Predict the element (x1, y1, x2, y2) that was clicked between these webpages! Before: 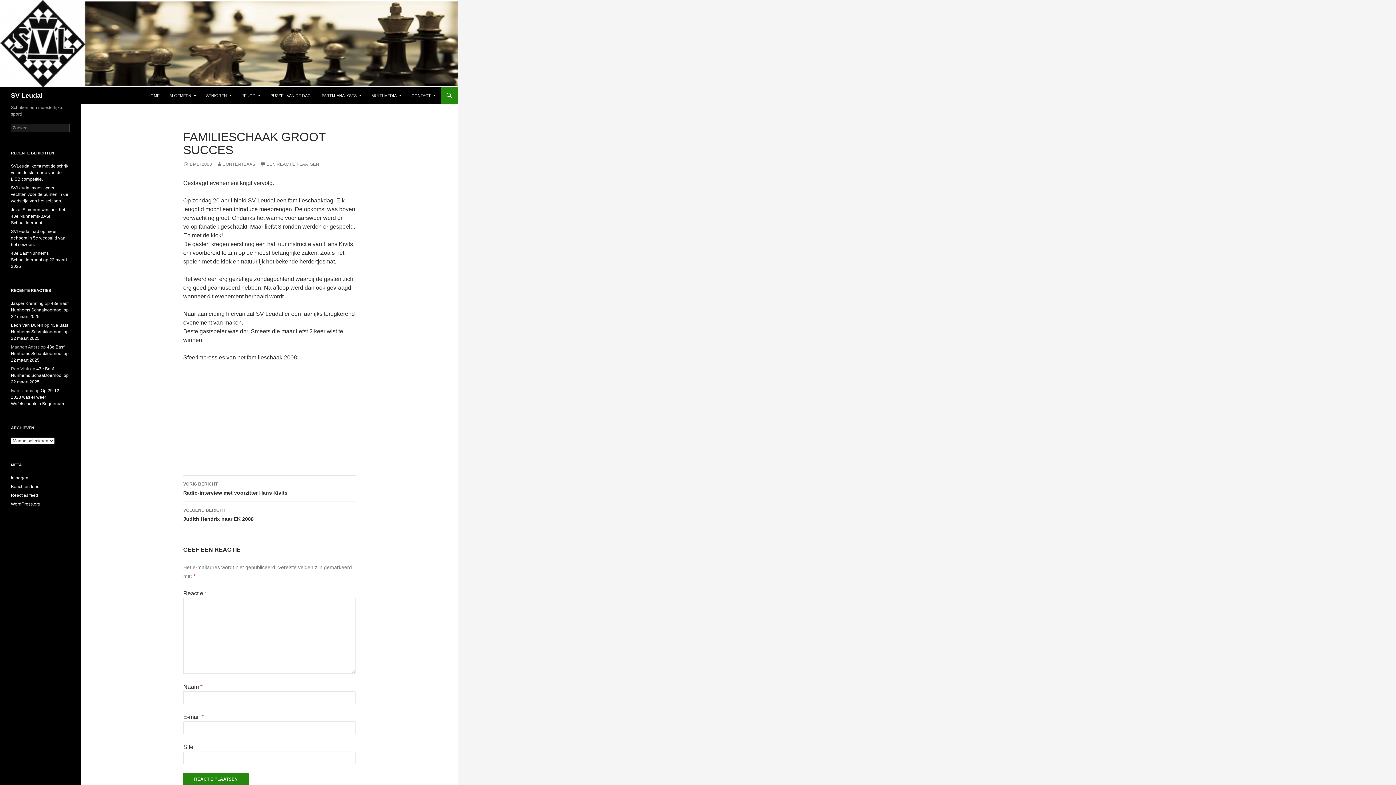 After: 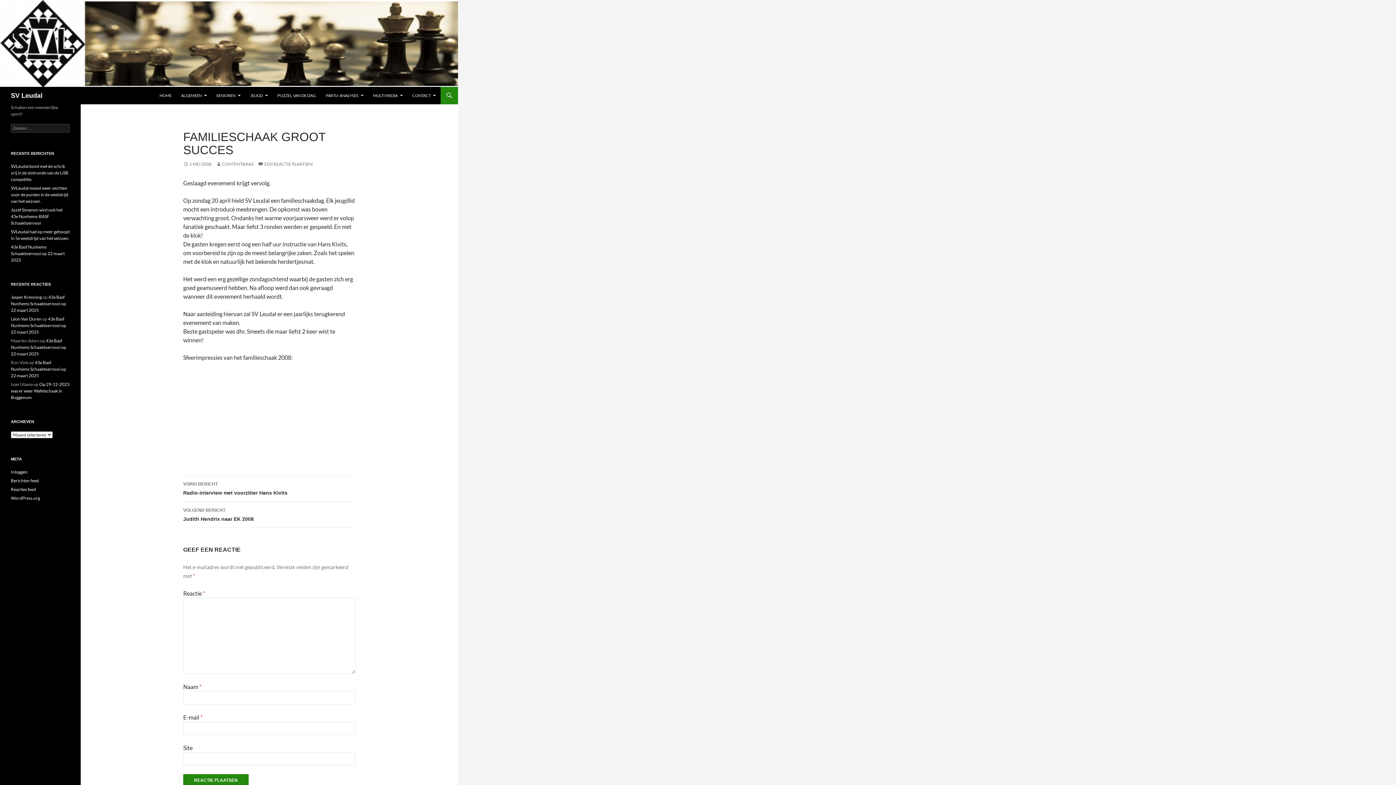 Action: label: 1 MEI 2008 bbox: (183, 161, 212, 166)